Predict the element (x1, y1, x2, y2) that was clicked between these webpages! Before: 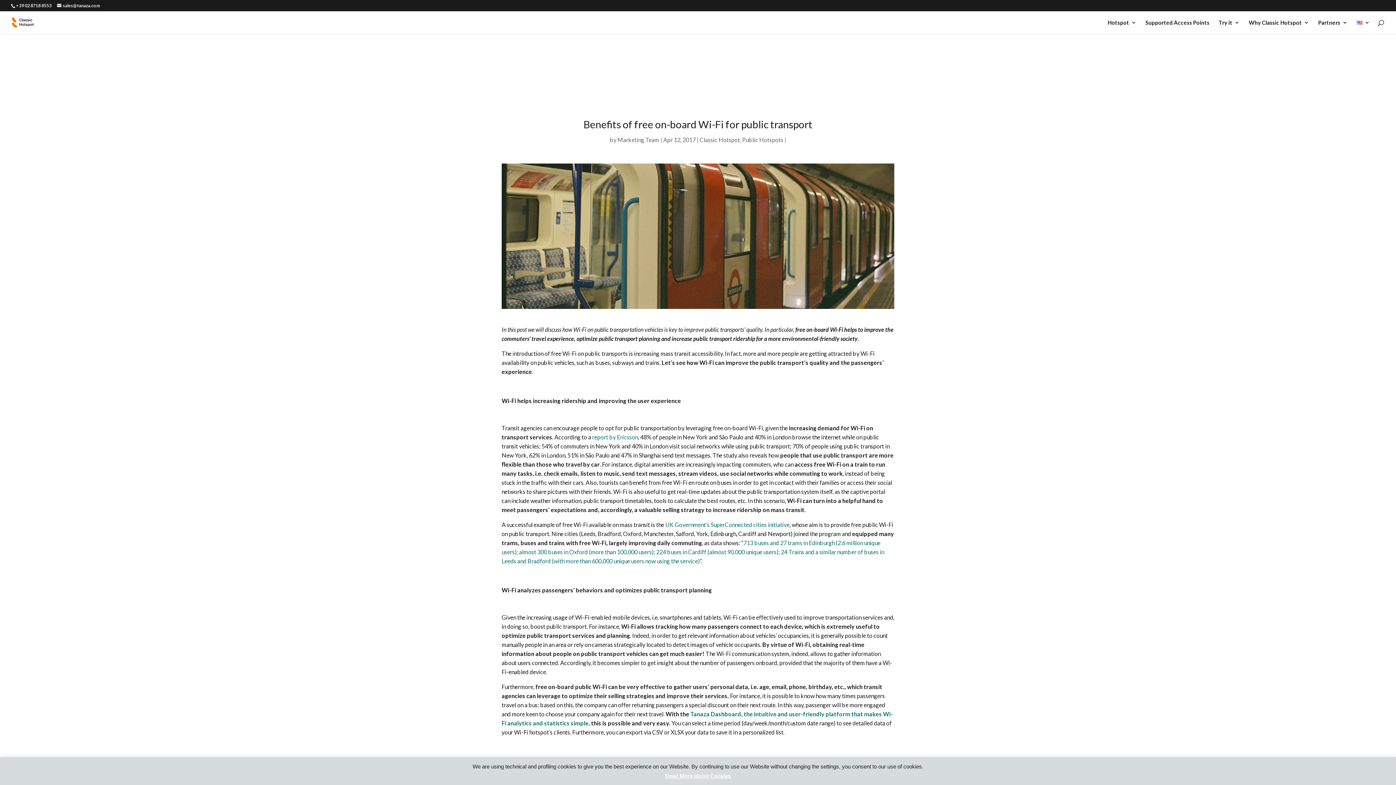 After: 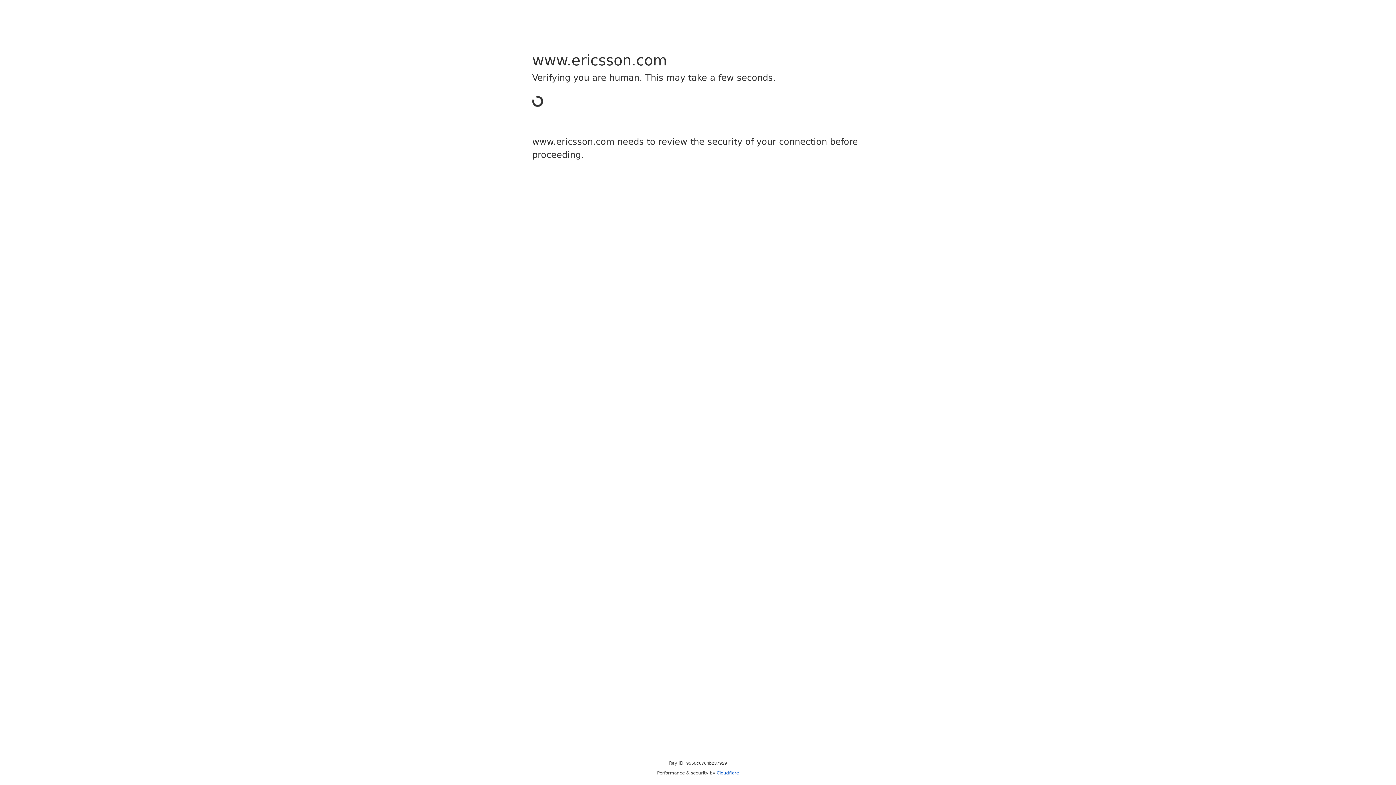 Action: label: report by Ericsson bbox: (592, 433, 638, 440)